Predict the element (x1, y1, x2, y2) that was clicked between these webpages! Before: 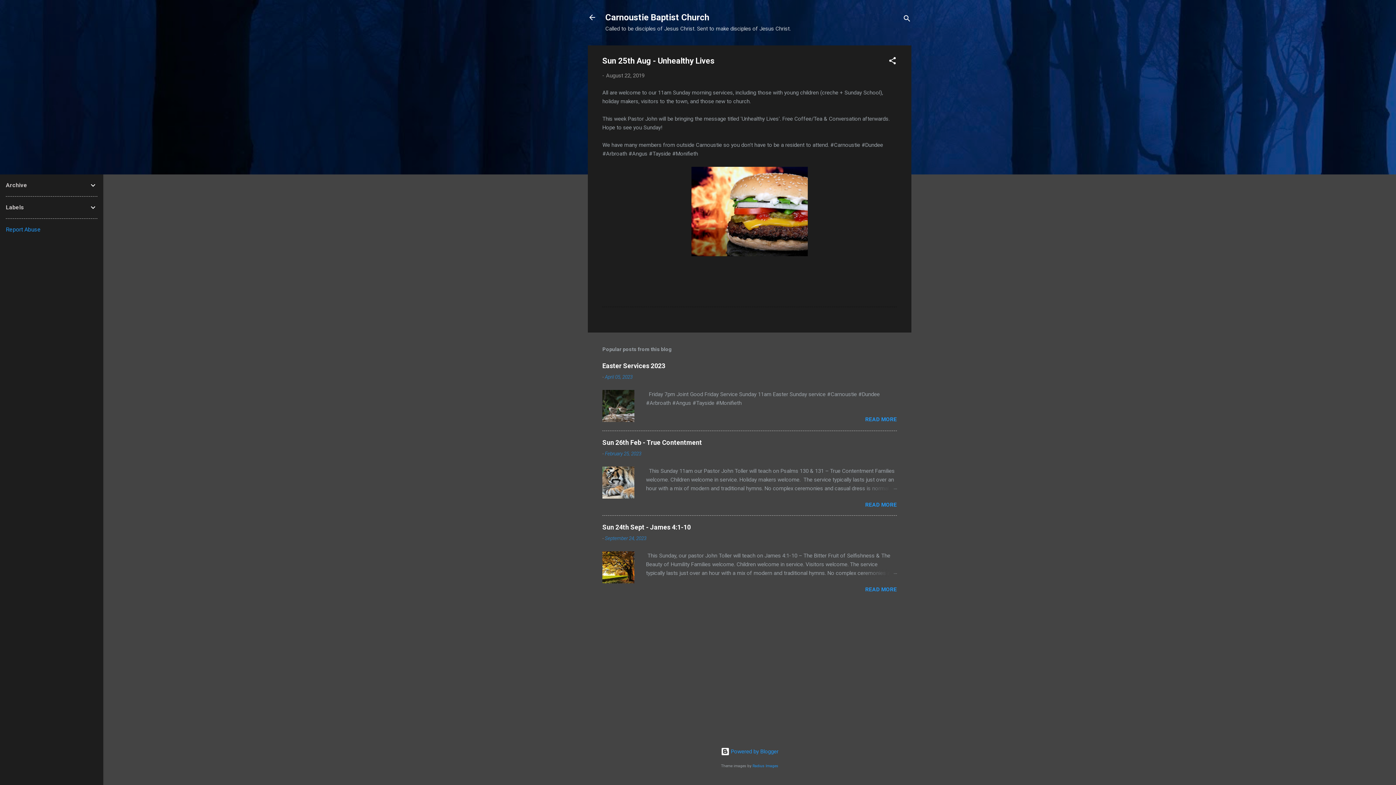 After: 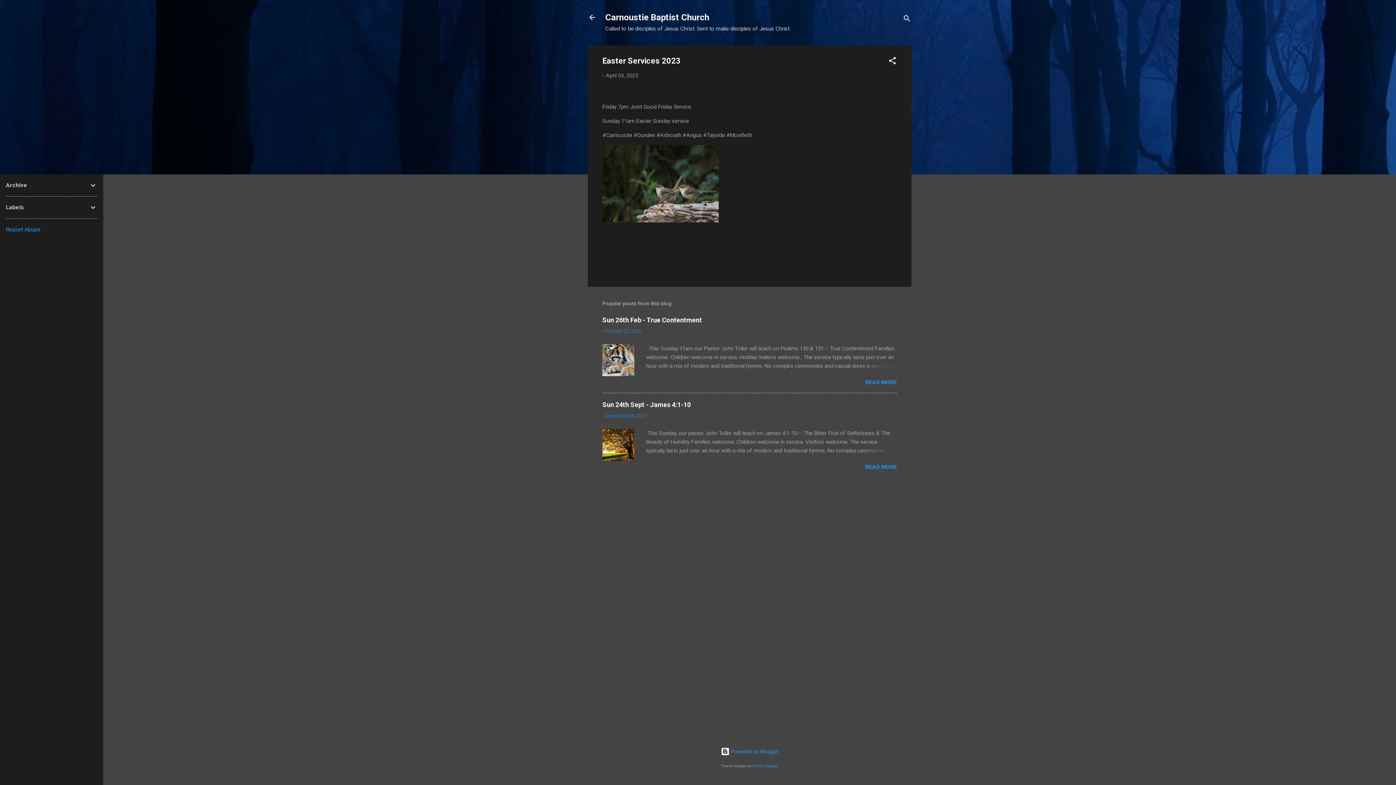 Action: bbox: (605, 374, 632, 380) label: April 05, 2023